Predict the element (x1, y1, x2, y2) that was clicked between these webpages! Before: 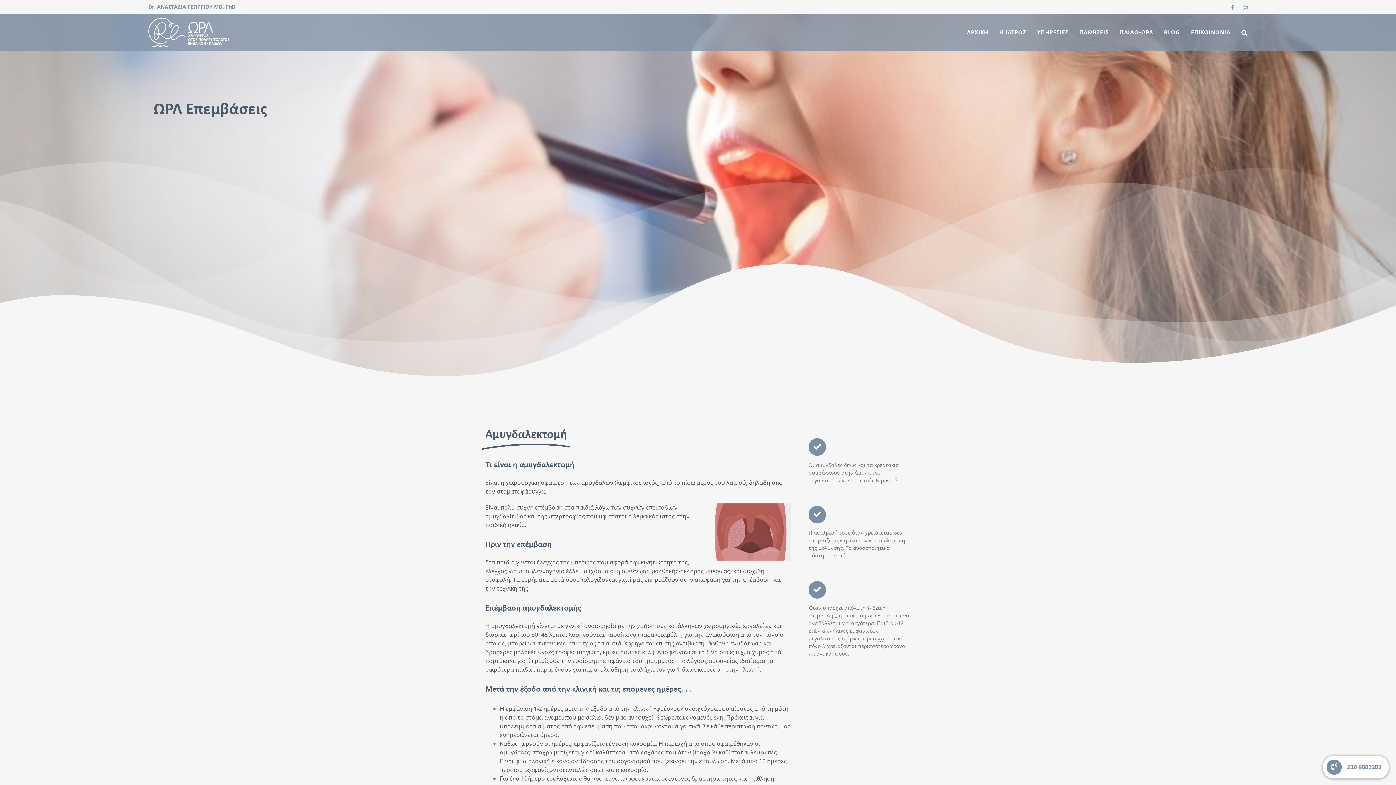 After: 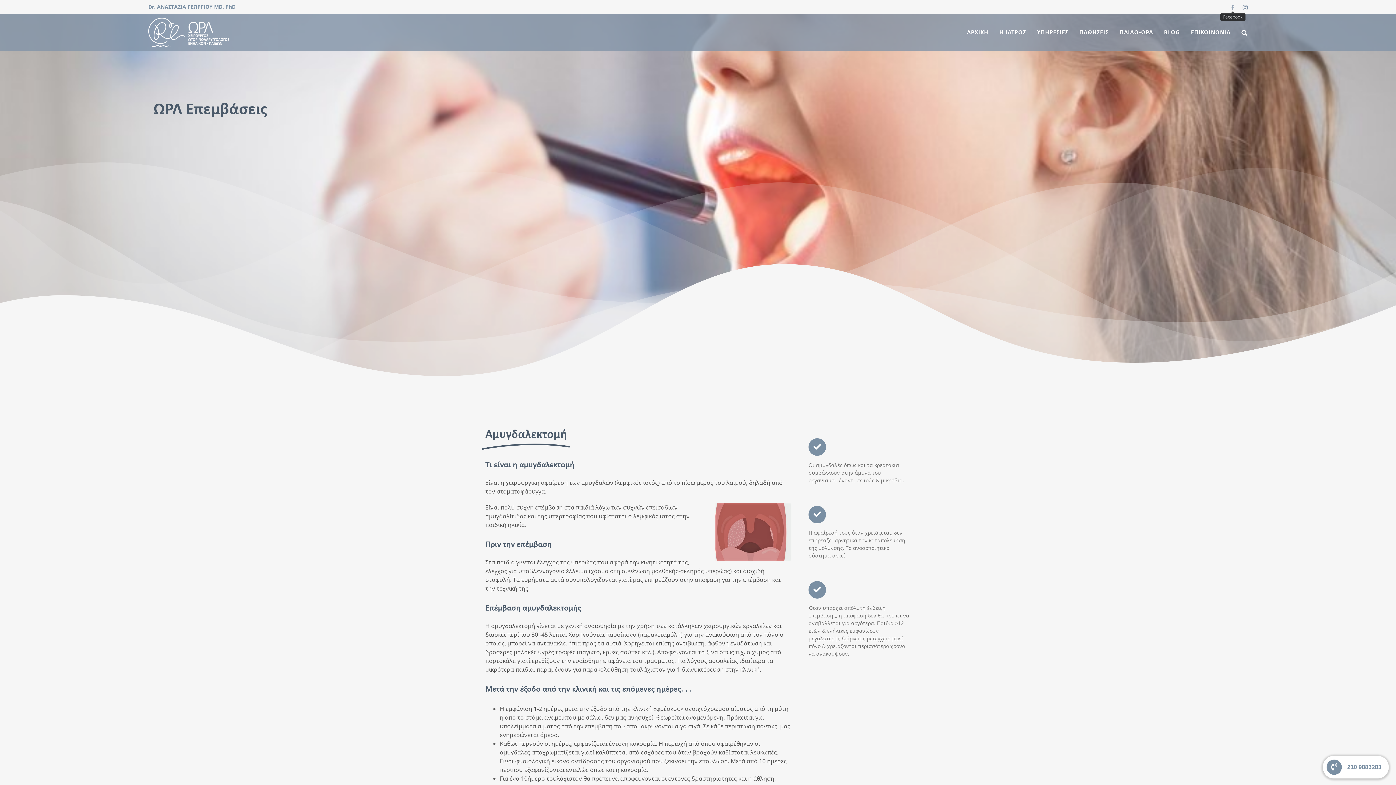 Action: bbox: (1230, 5, 1235, 10) label: Facebook